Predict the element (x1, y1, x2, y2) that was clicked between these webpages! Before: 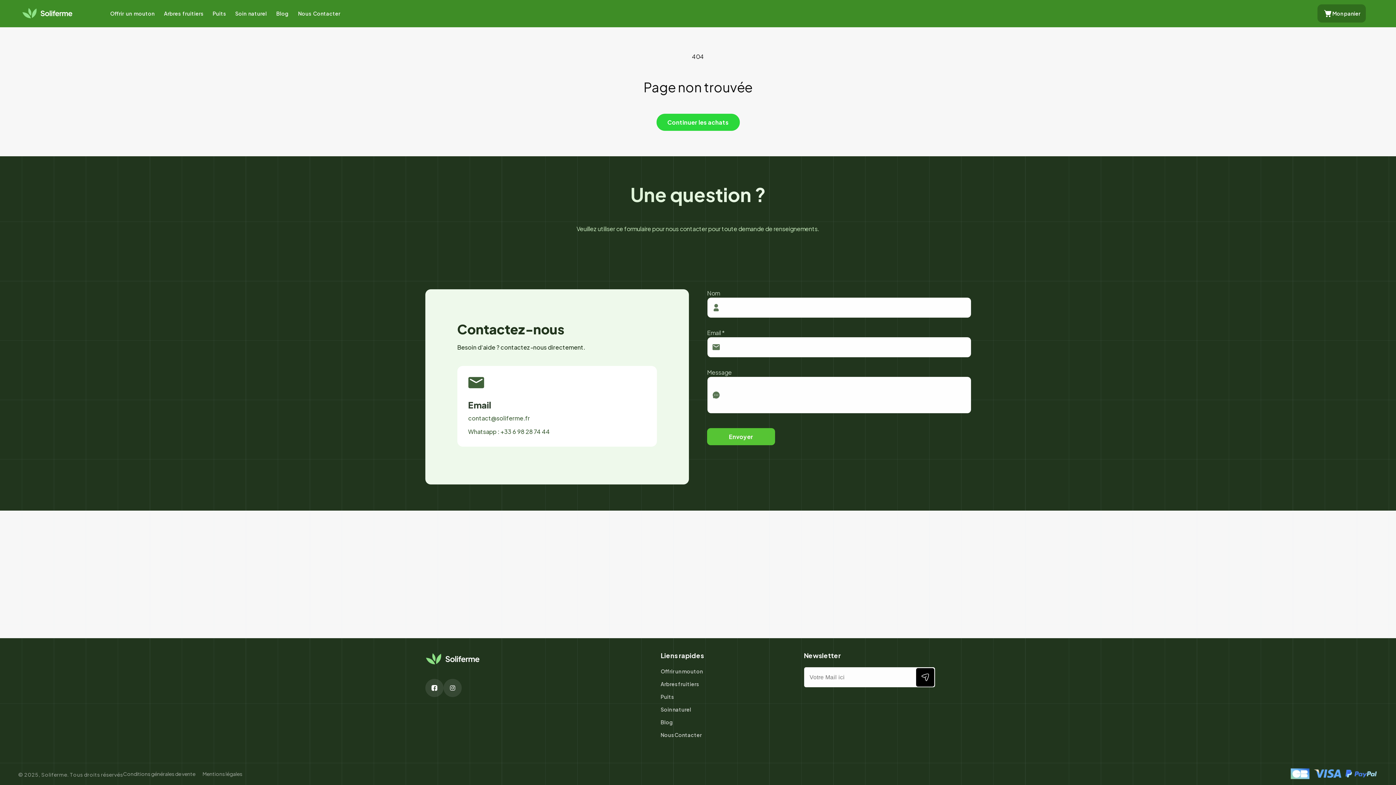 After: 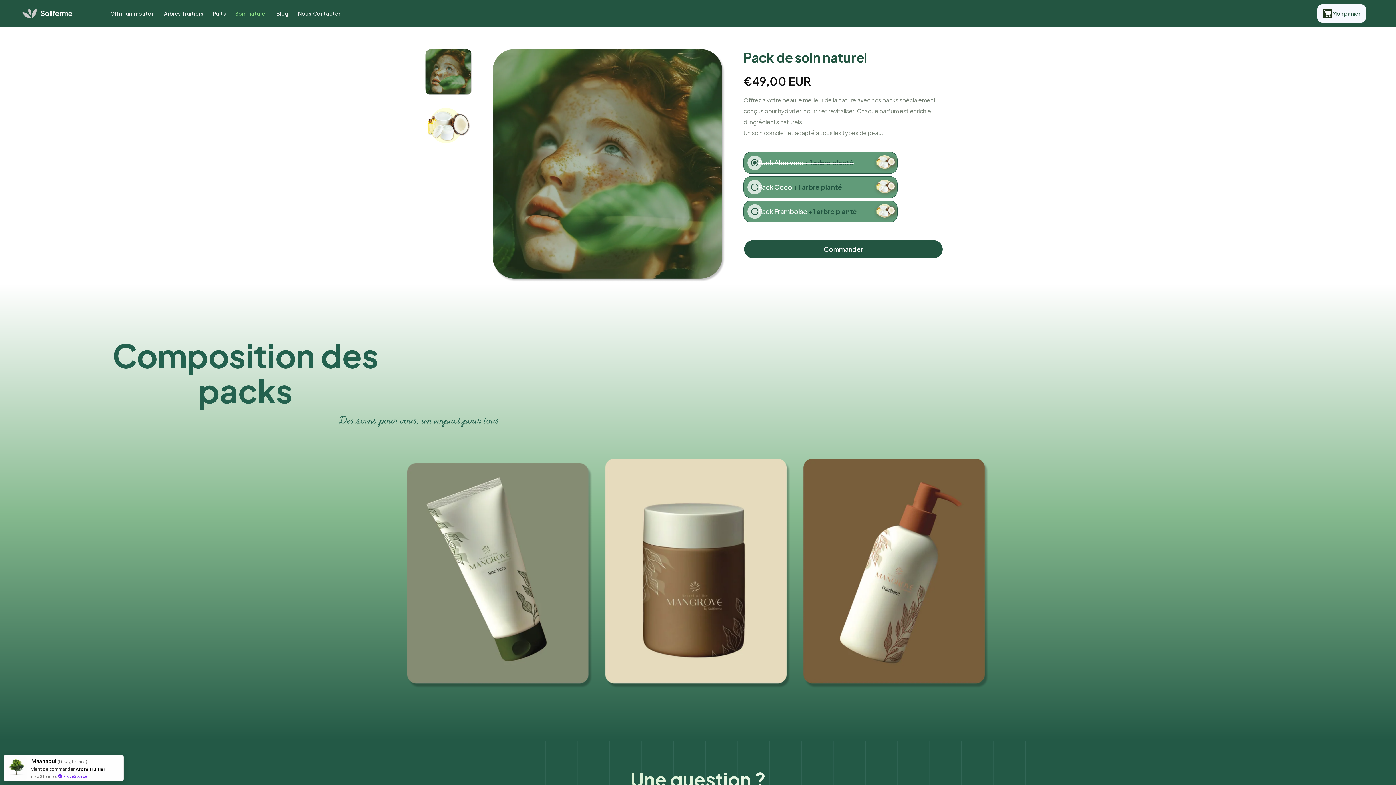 Action: bbox: (660, 703, 691, 716) label: Soin naturel